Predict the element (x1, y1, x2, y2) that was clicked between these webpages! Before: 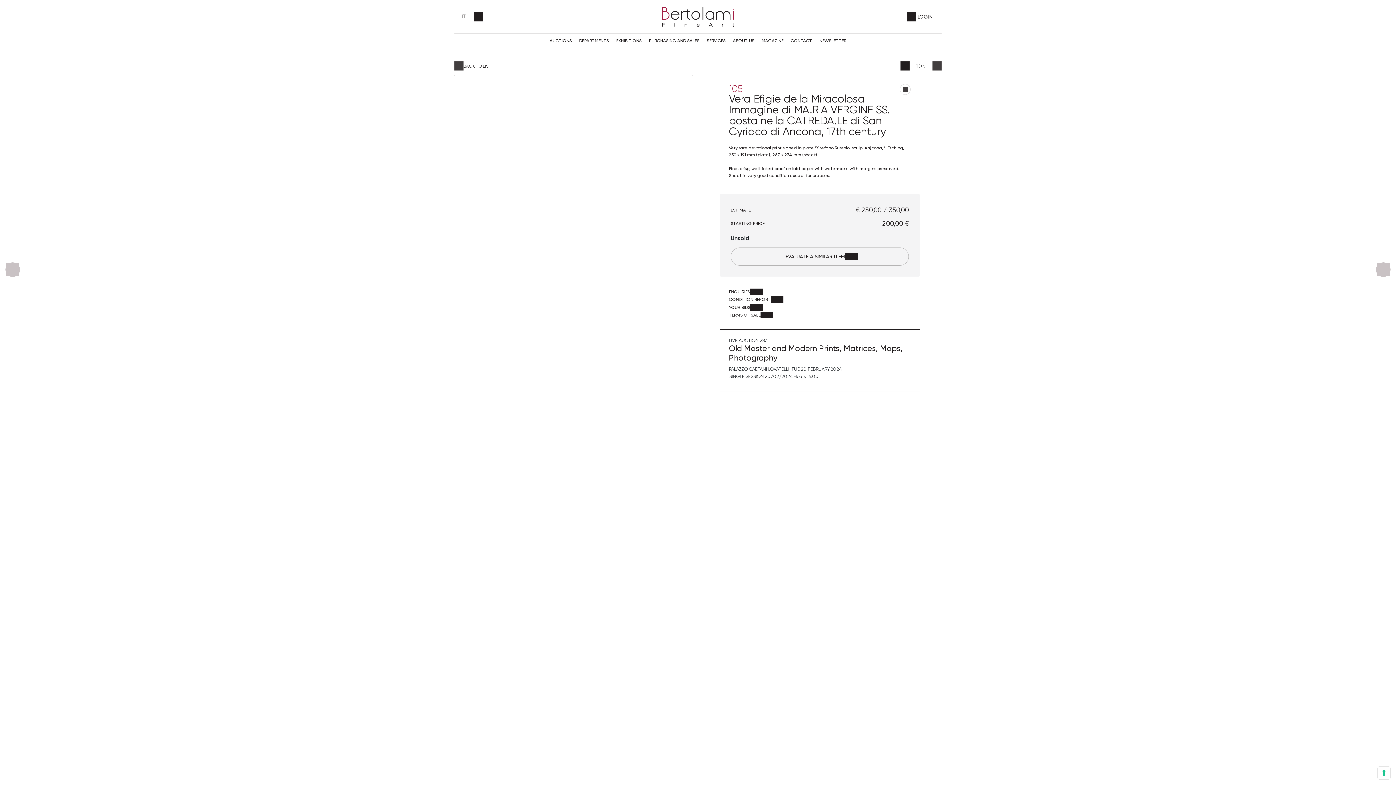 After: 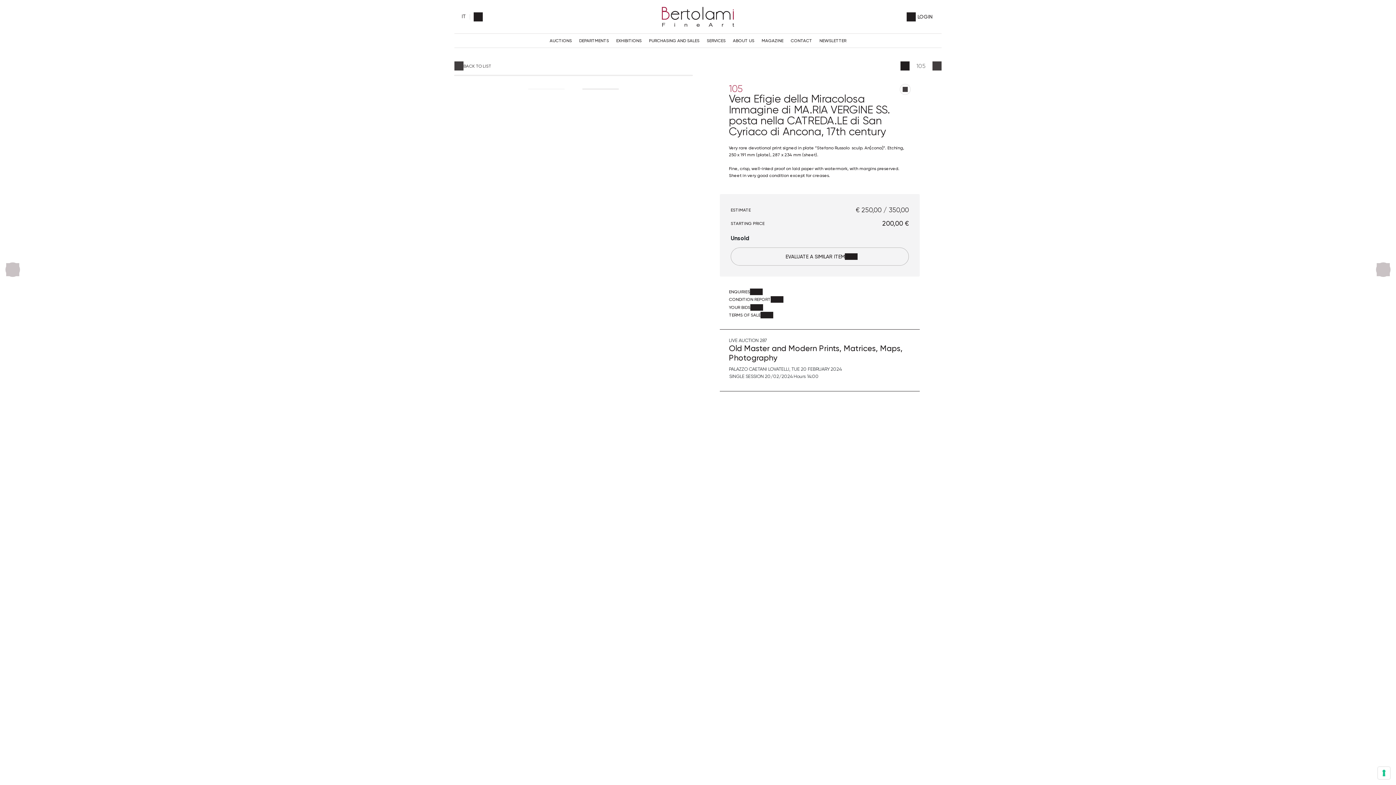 Action: bbox: (528, 88, 564, 89)